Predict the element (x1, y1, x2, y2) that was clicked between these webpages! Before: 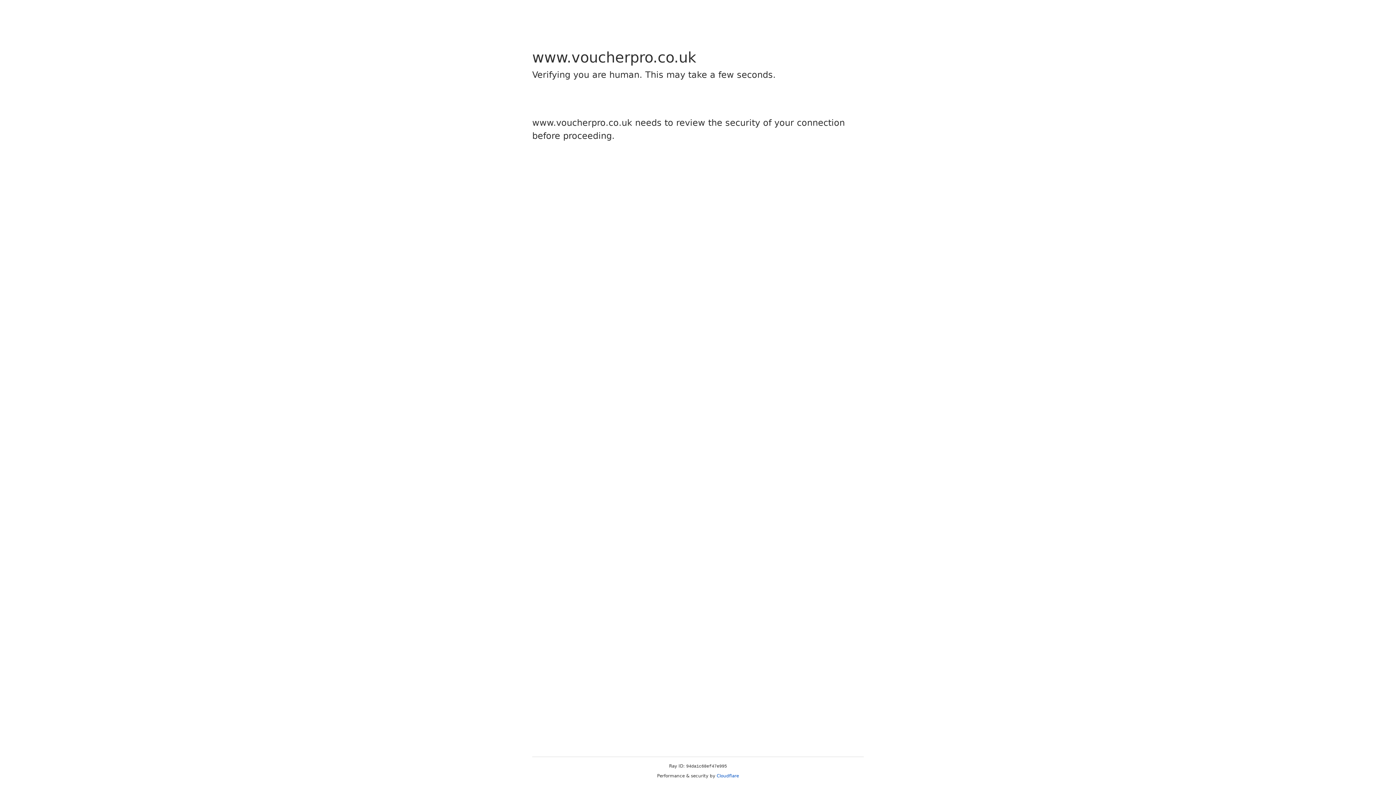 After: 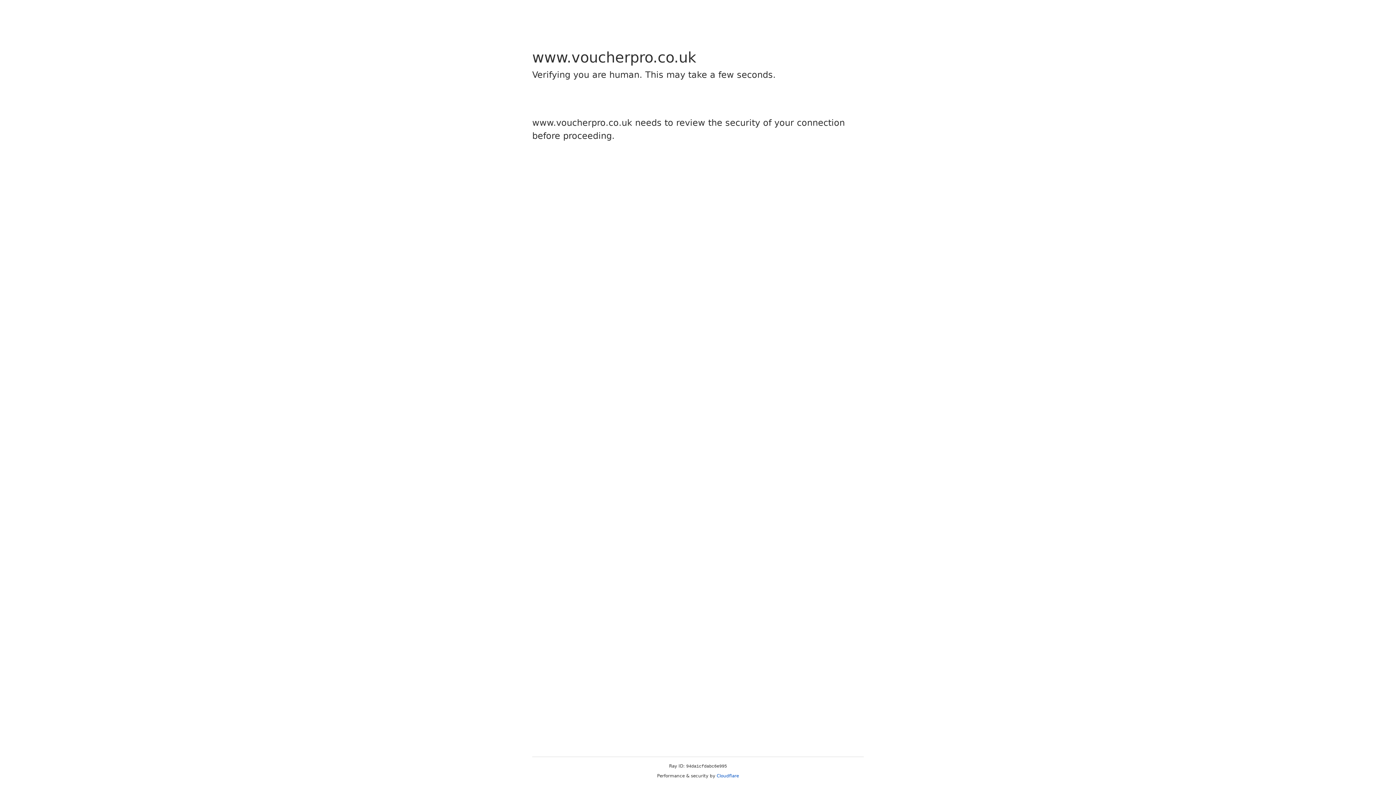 Action: bbox: (716, 773, 739, 778) label: Cloudflare